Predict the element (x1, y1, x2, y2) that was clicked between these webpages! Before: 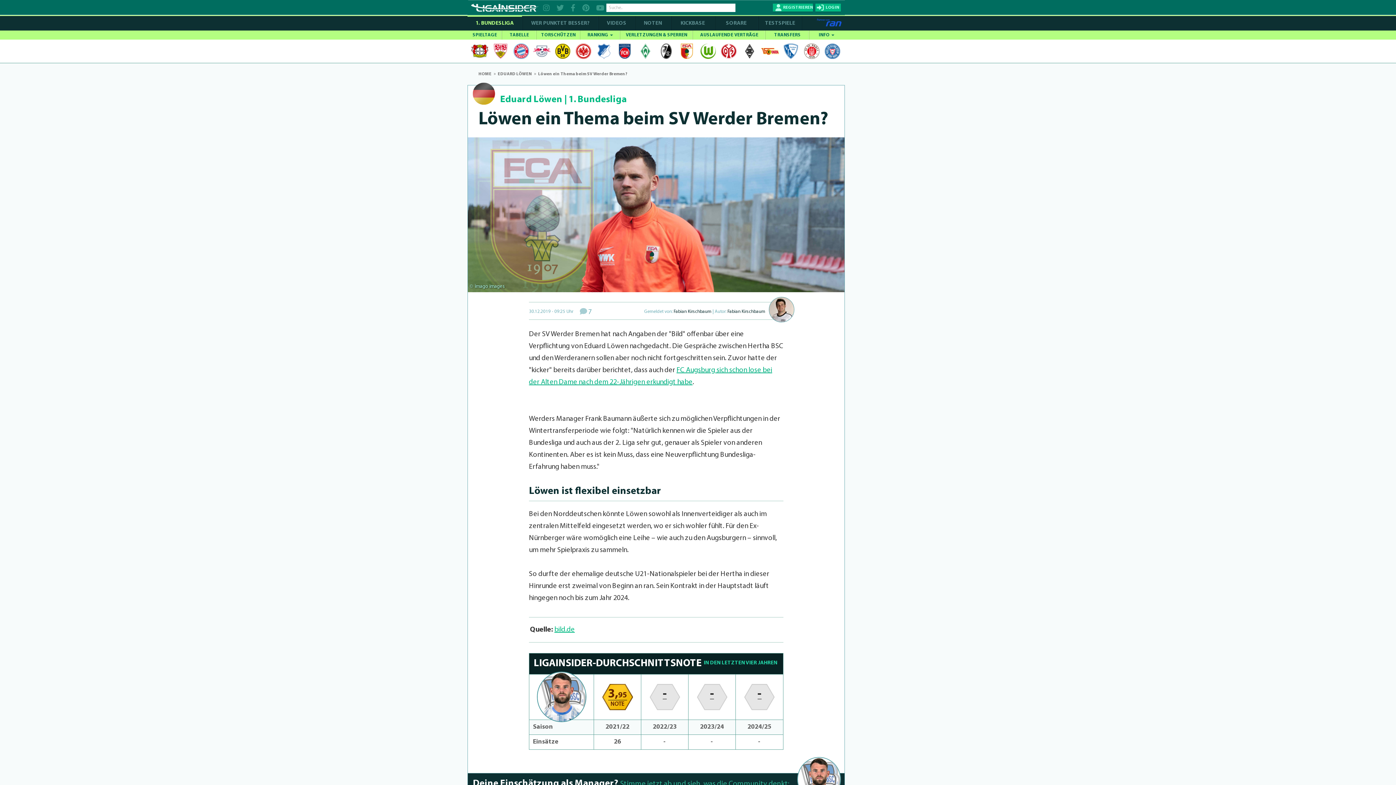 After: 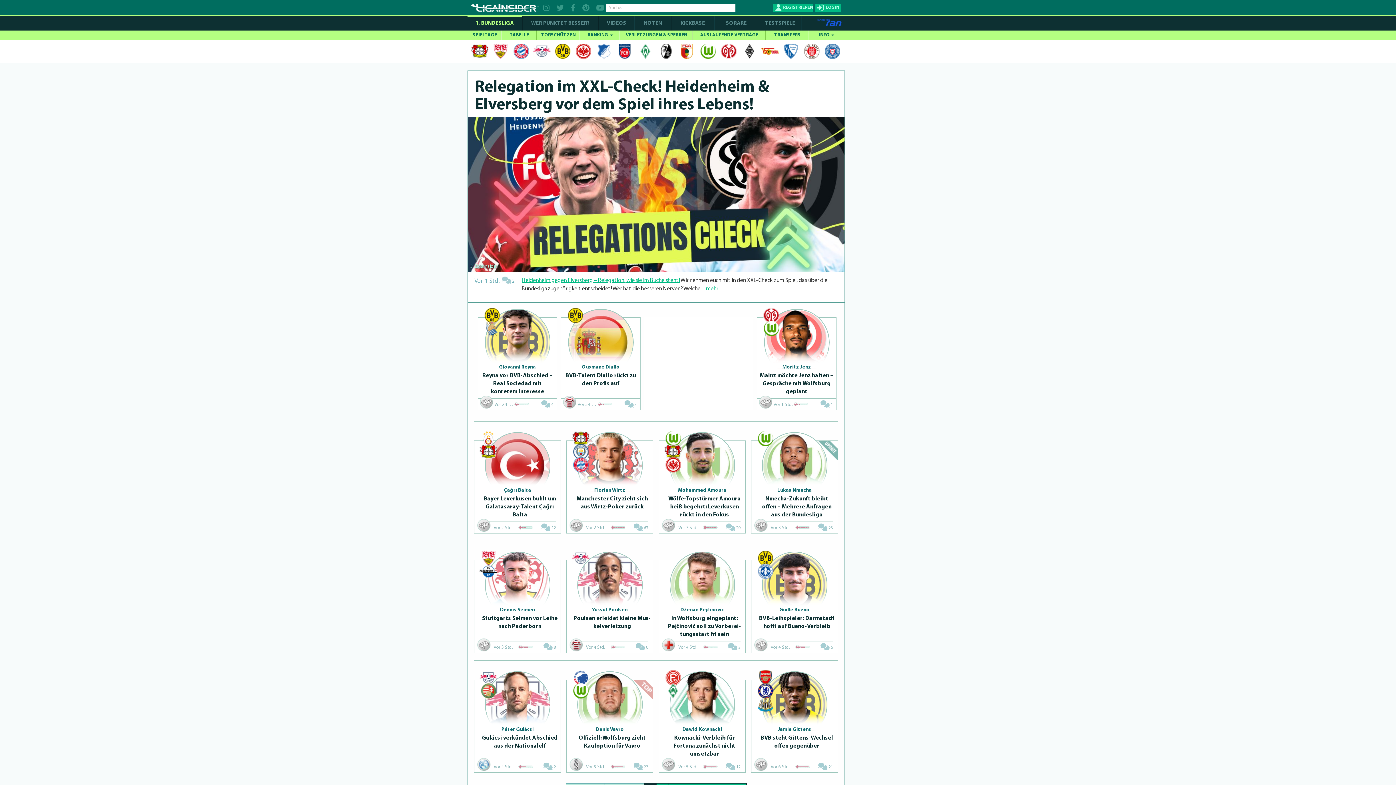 Action: label: HOME bbox: (478, 72, 491, 76)